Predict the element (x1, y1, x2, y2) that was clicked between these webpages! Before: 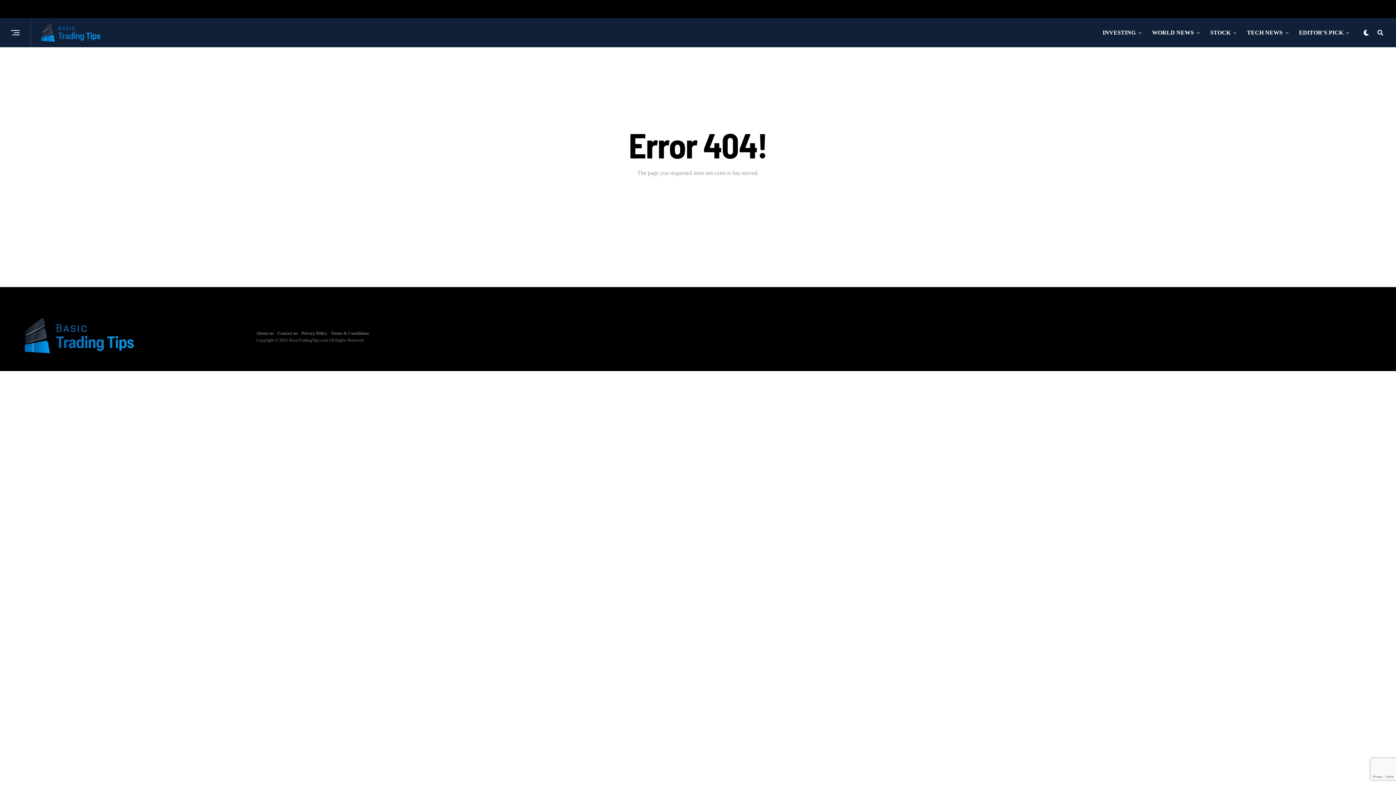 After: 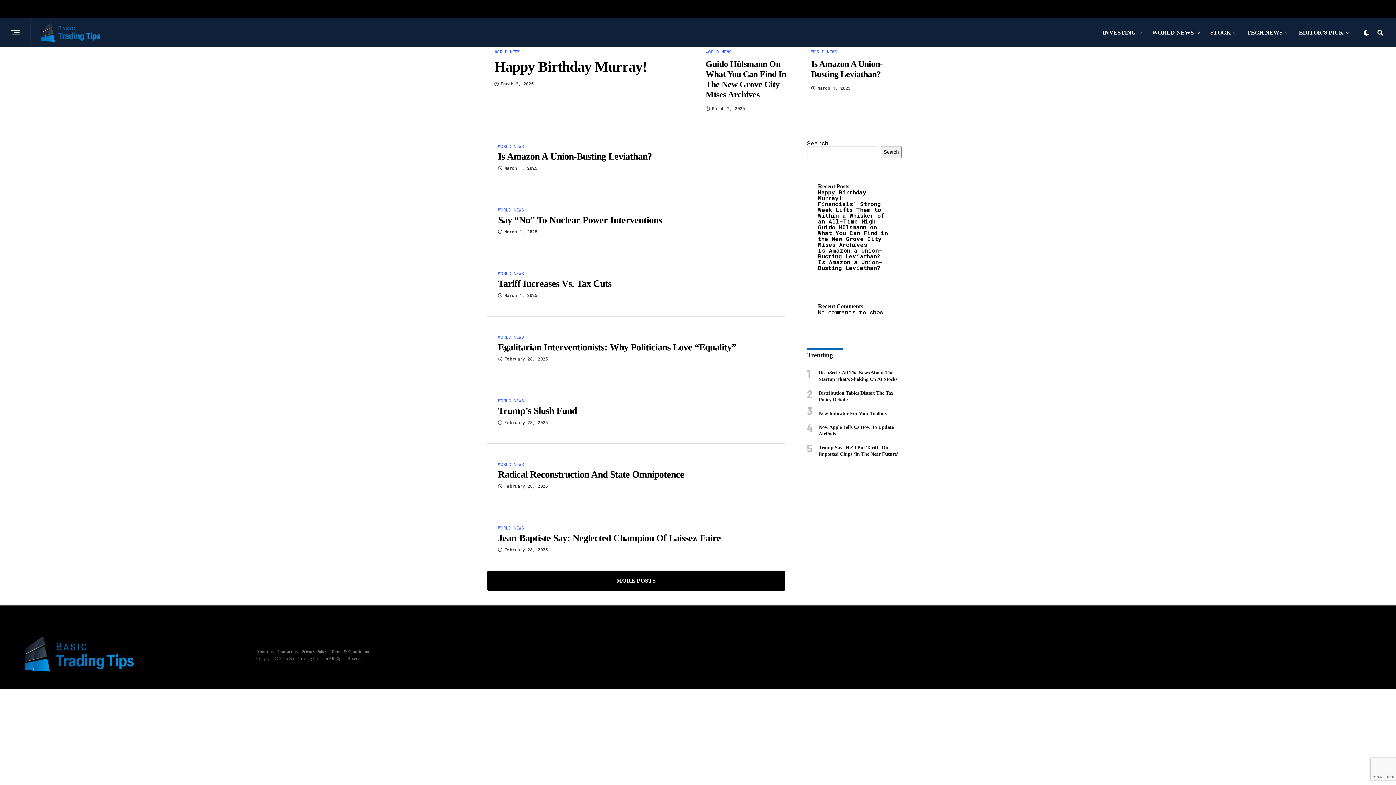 Action: label: WORLD NEWS bbox: (1148, 18, 1197, 47)